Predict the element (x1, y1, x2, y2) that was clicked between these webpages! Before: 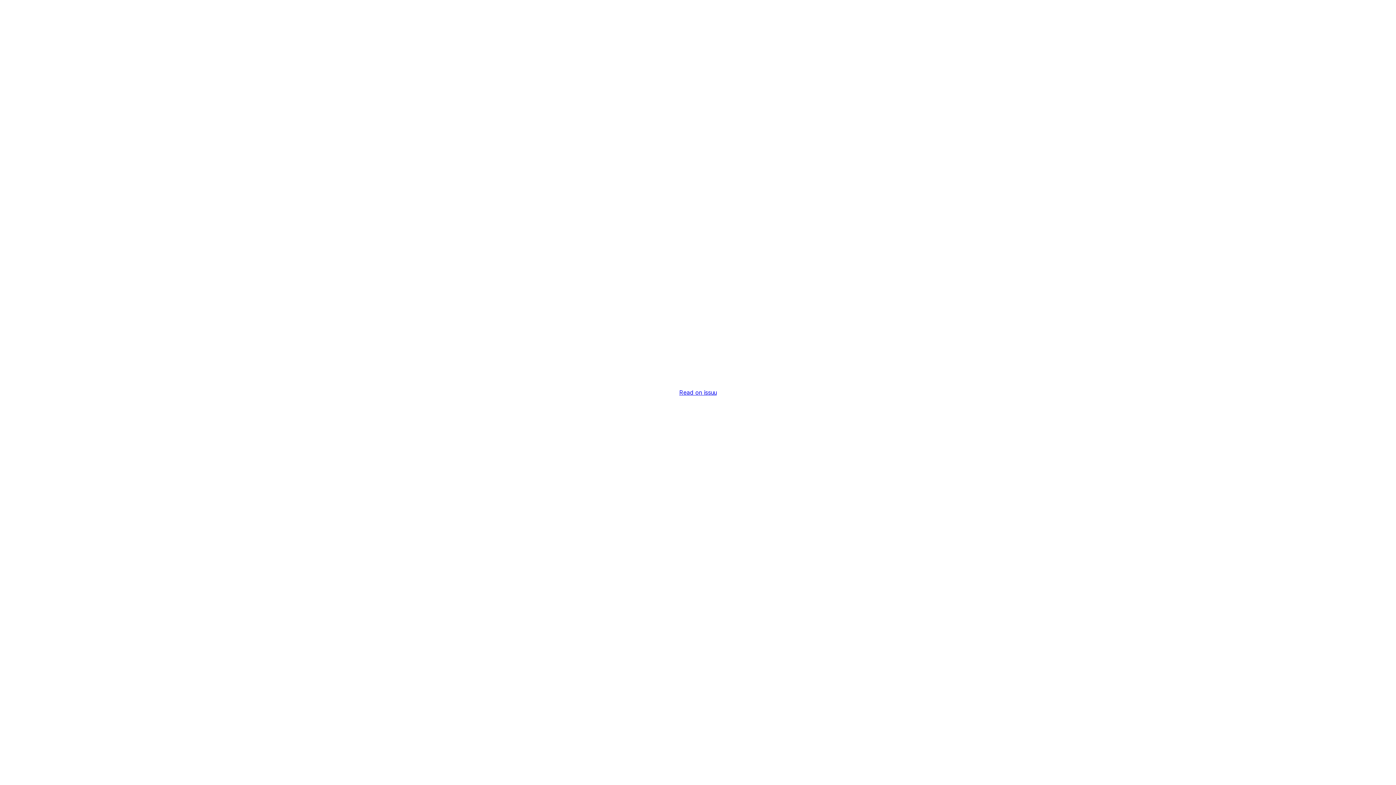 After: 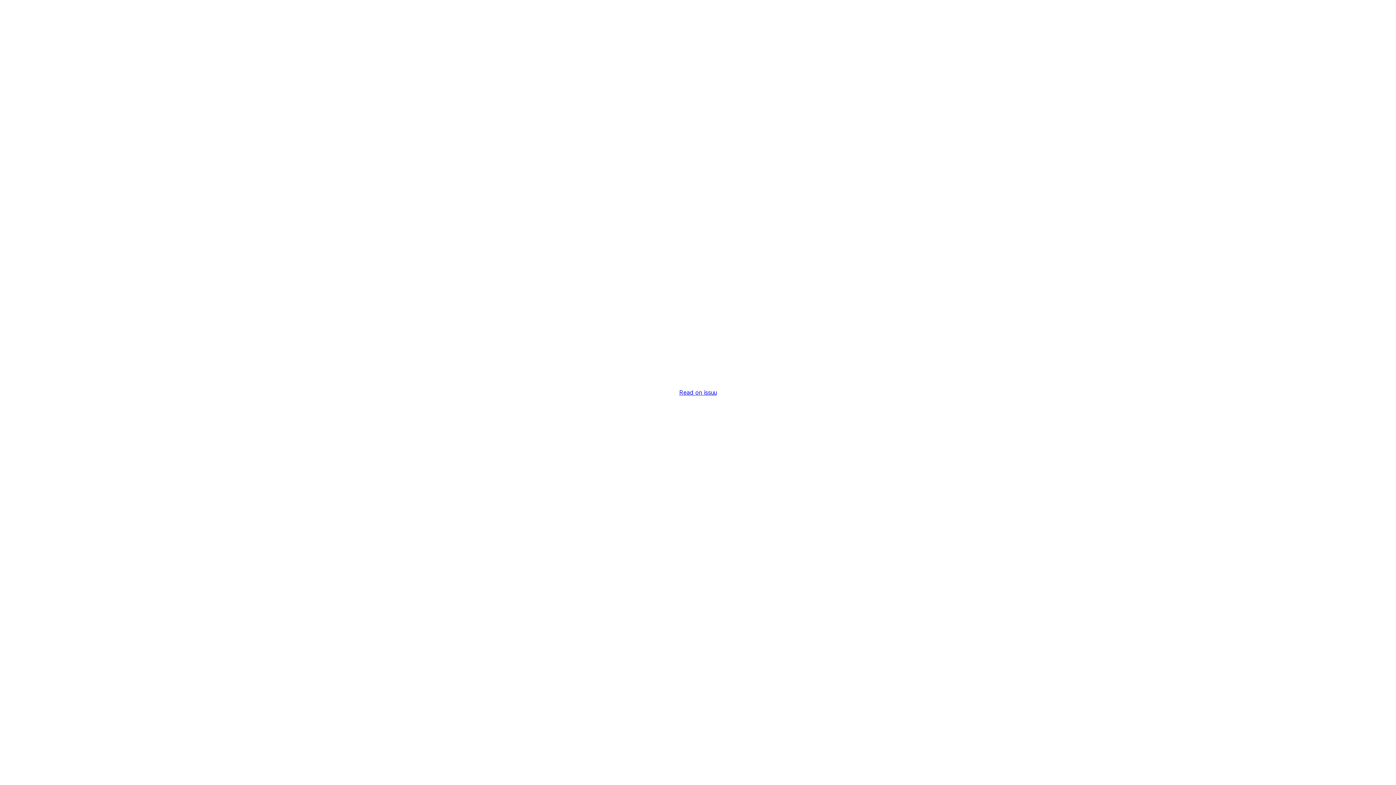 Action: bbox: (679, 389, 716, 396) label: Read on issuu